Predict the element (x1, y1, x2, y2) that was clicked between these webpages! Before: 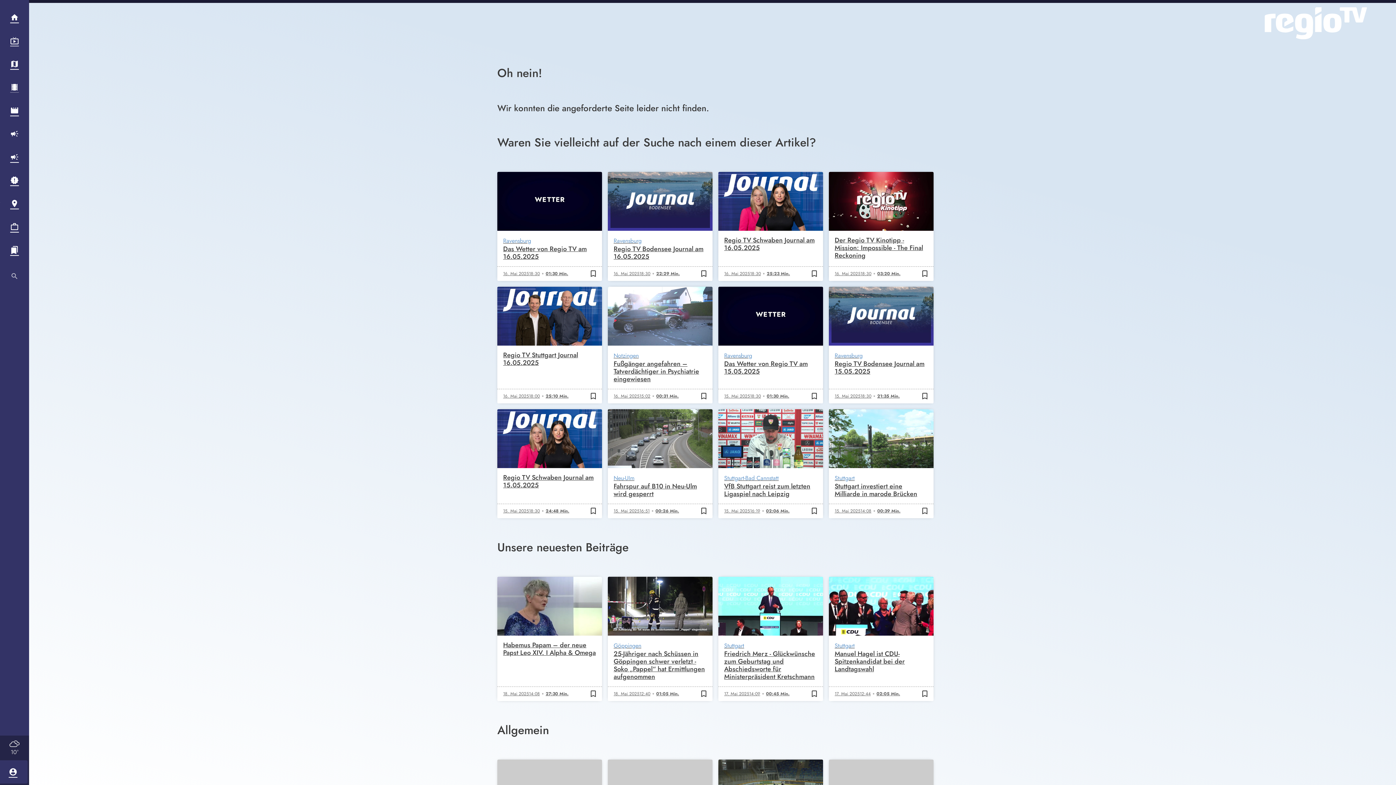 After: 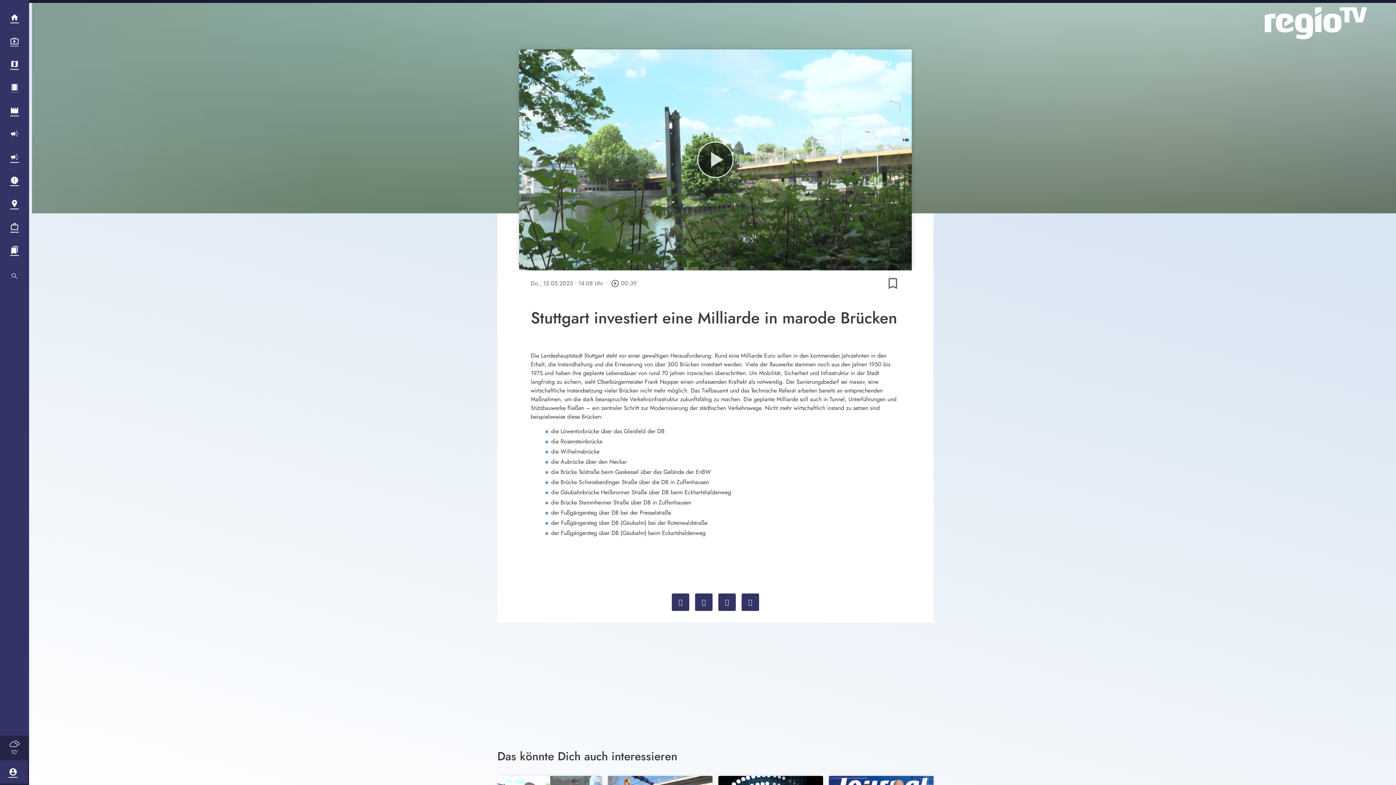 Action: label: 00:39 Min.
Stuttgart
Stuttgart investiert eine Milliarde in marode Brücken
15. Mai 2025
14:08
00:39 Min.
bookmark_border
bookmark bbox: (829, 409, 933, 518)